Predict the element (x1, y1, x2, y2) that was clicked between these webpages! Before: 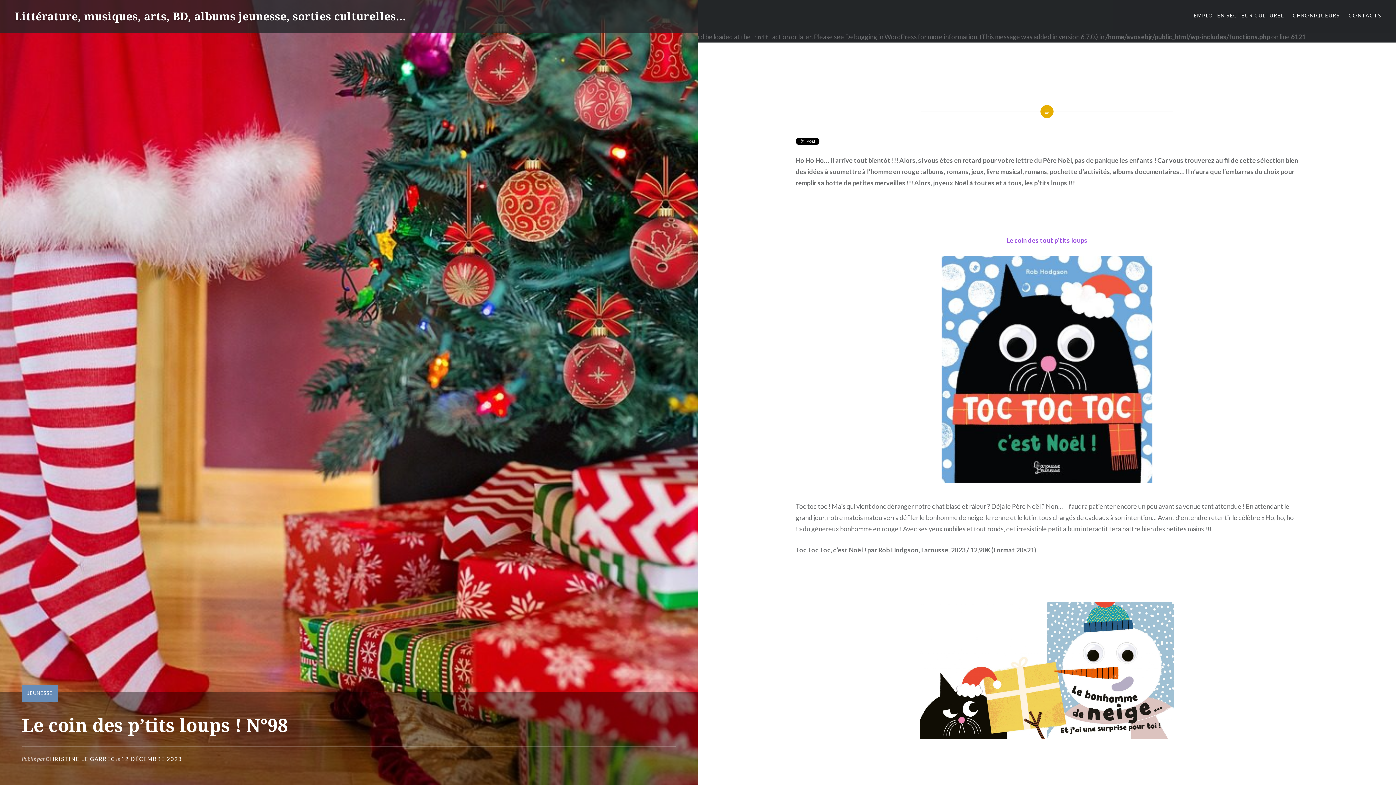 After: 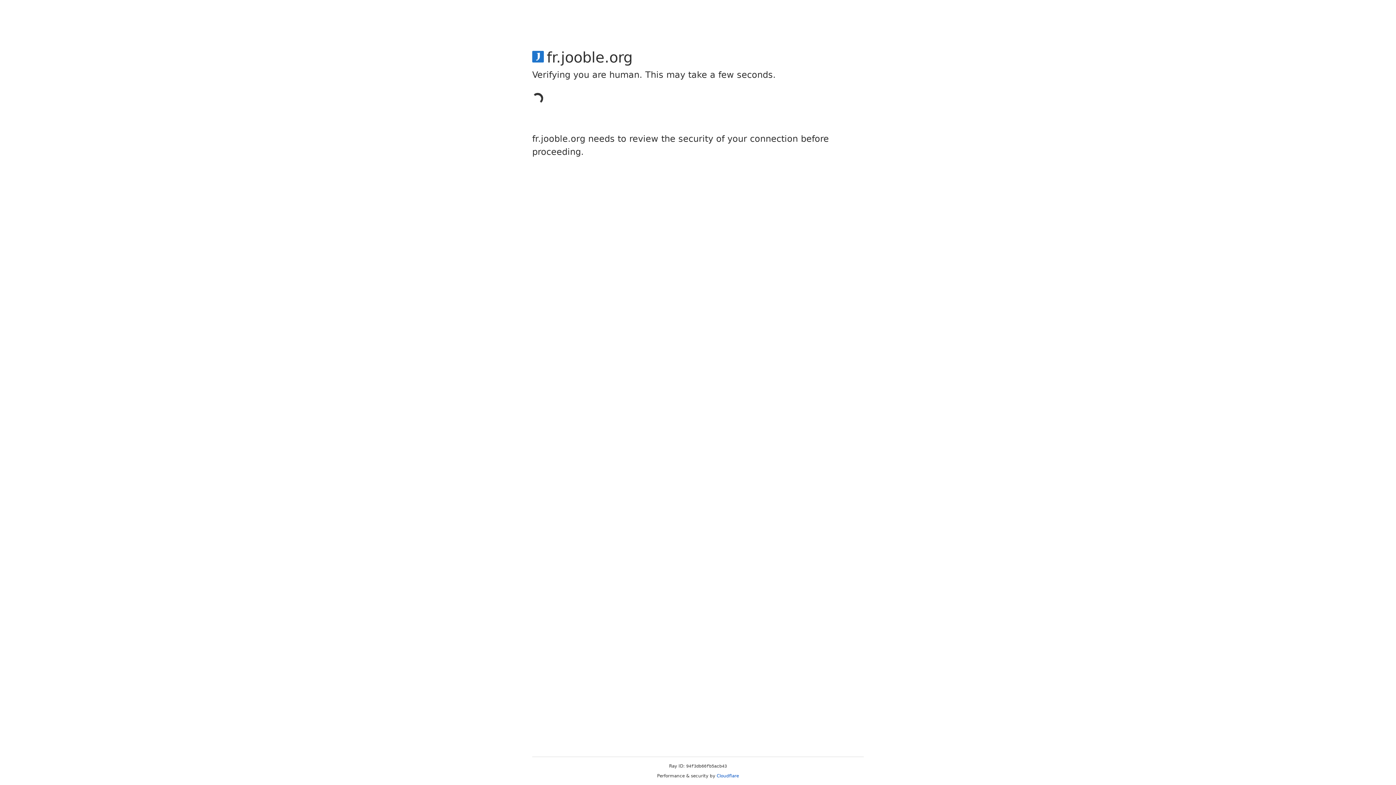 Action: bbox: (1194, 11, 1284, 19) label: EMPLOI EN SECTEUR CULTUREL